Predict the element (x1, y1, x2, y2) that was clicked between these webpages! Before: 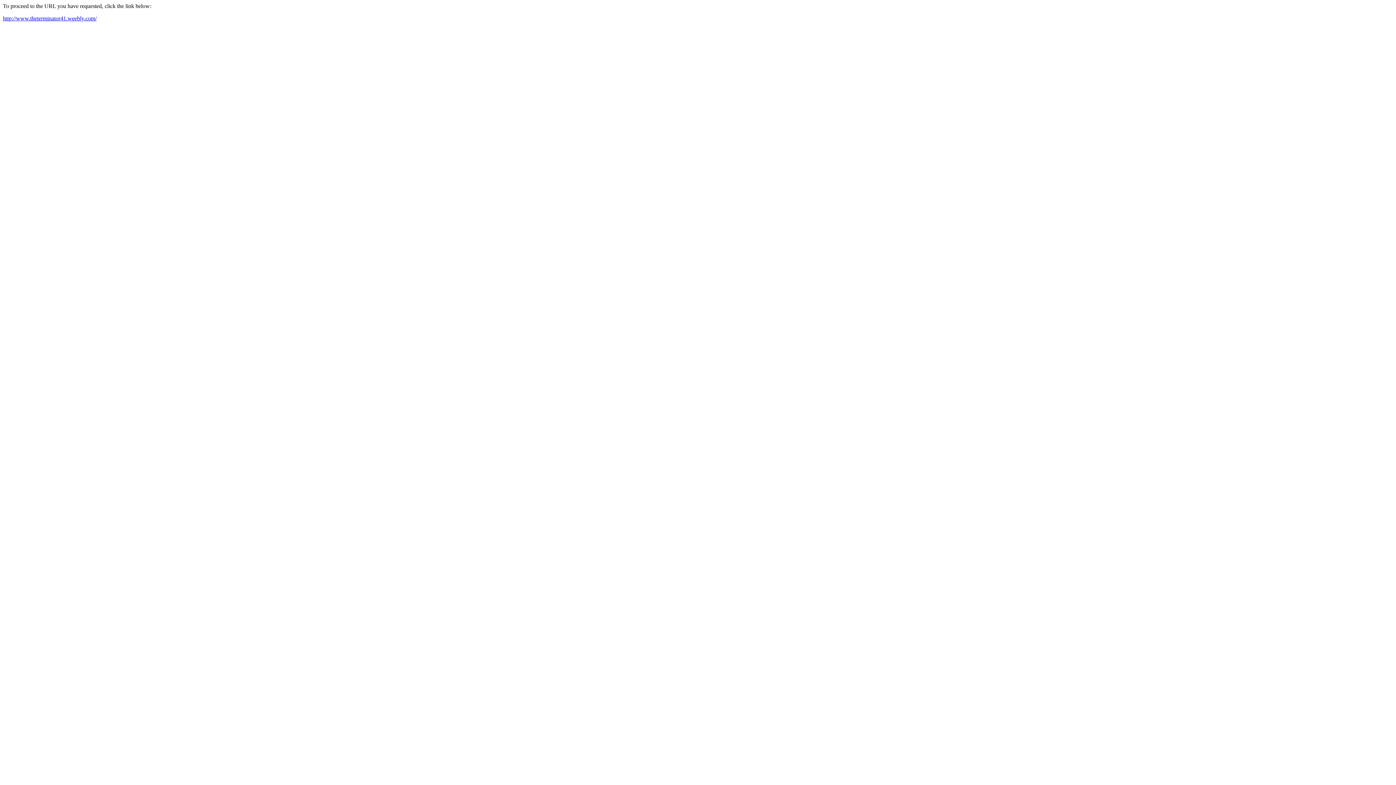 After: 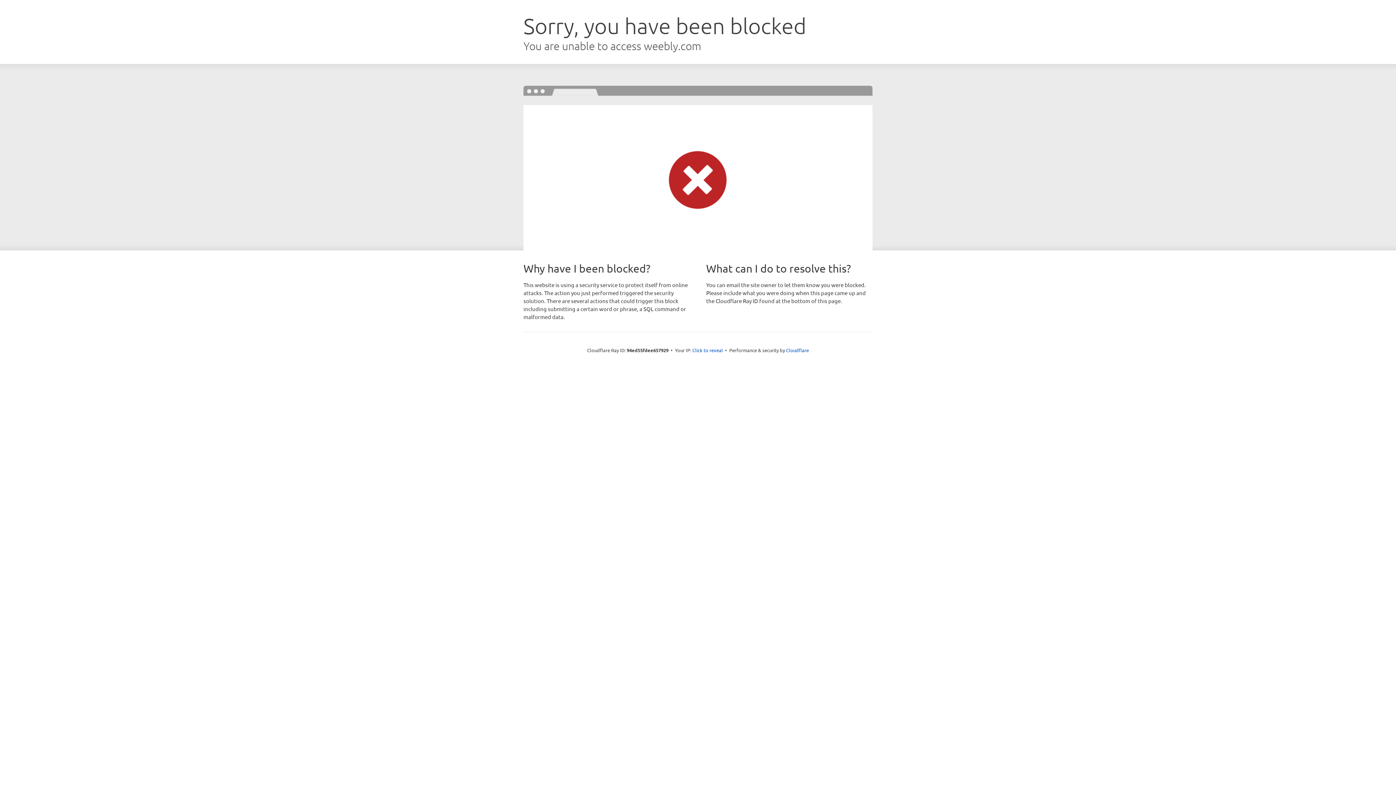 Action: label: http://www.theterminator41.weebly.com/ bbox: (2, 15, 96, 21)